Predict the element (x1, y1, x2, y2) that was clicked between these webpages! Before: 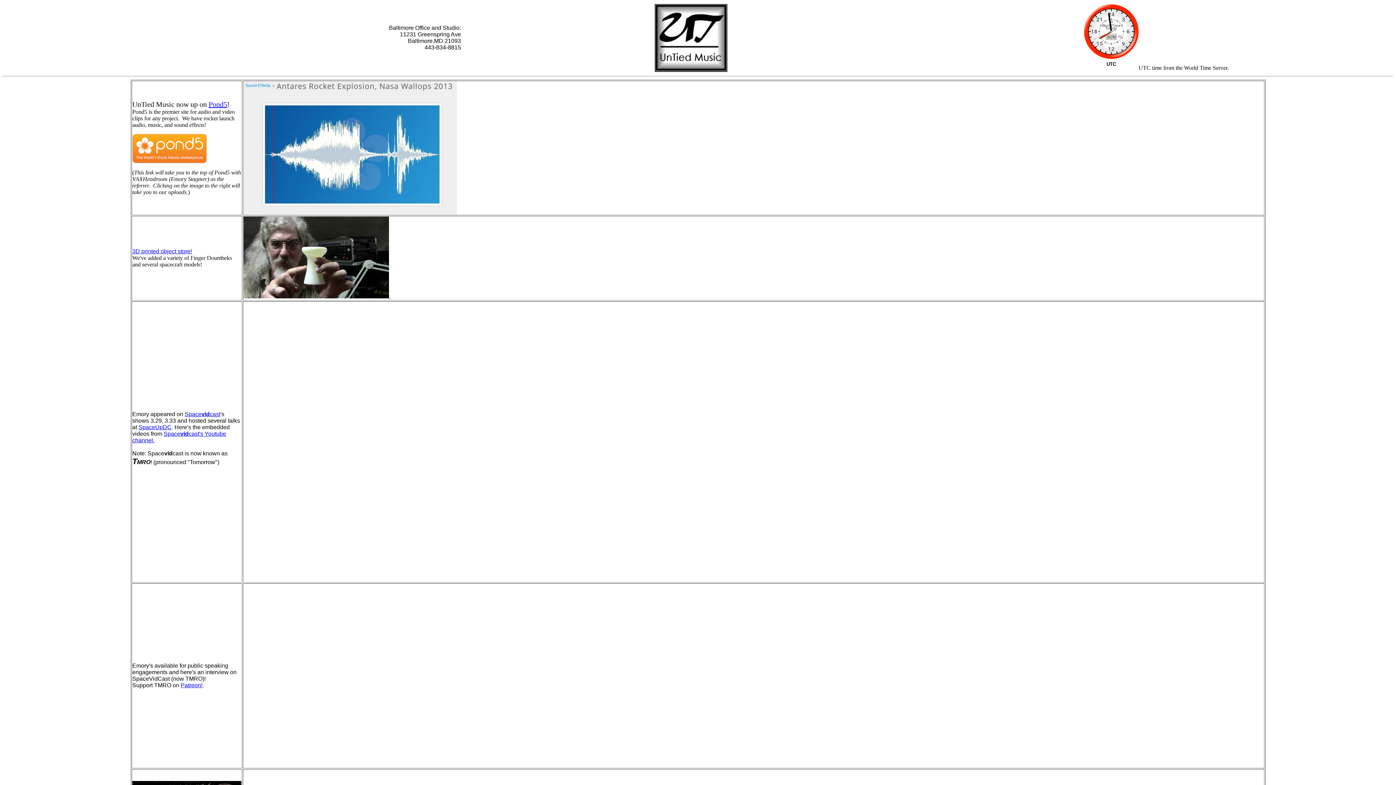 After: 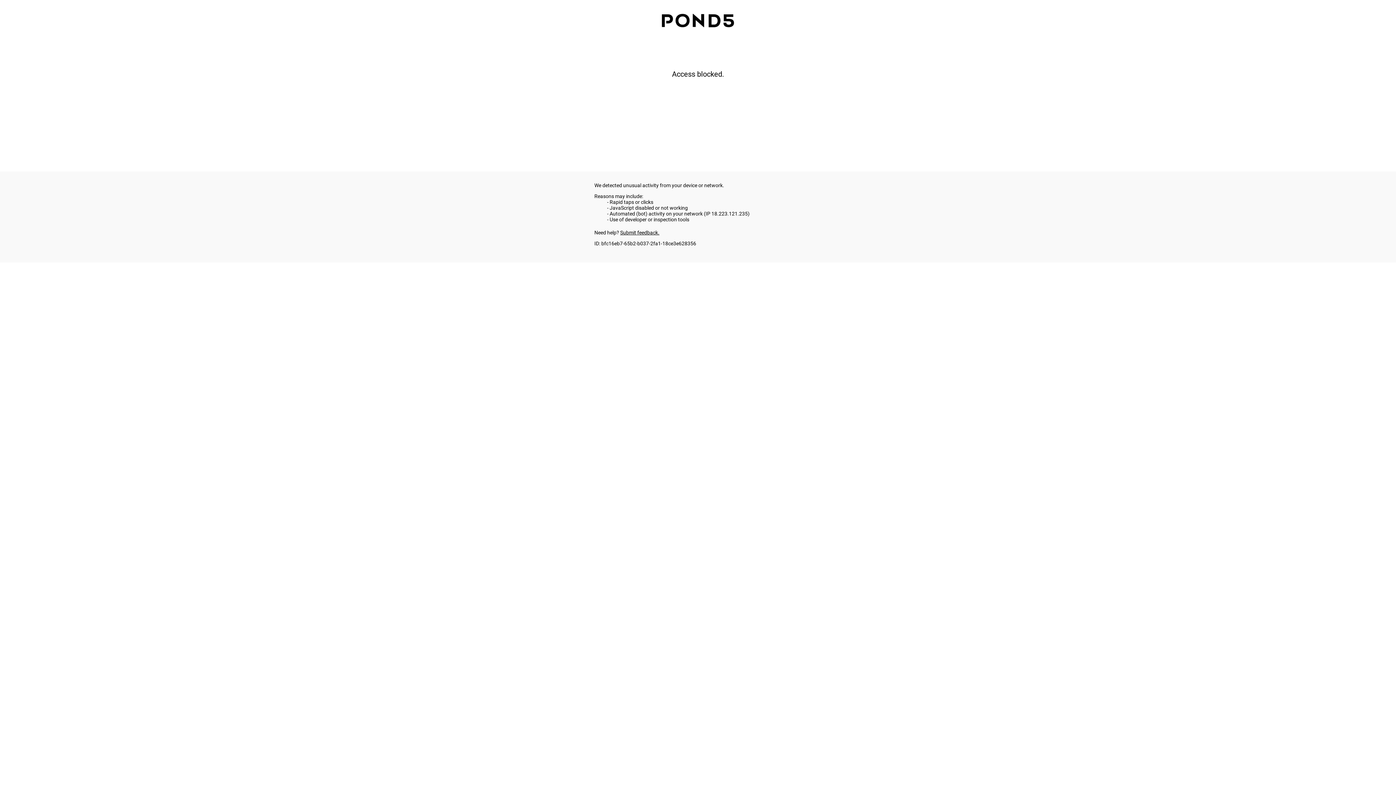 Action: bbox: (132, 158, 206, 164)